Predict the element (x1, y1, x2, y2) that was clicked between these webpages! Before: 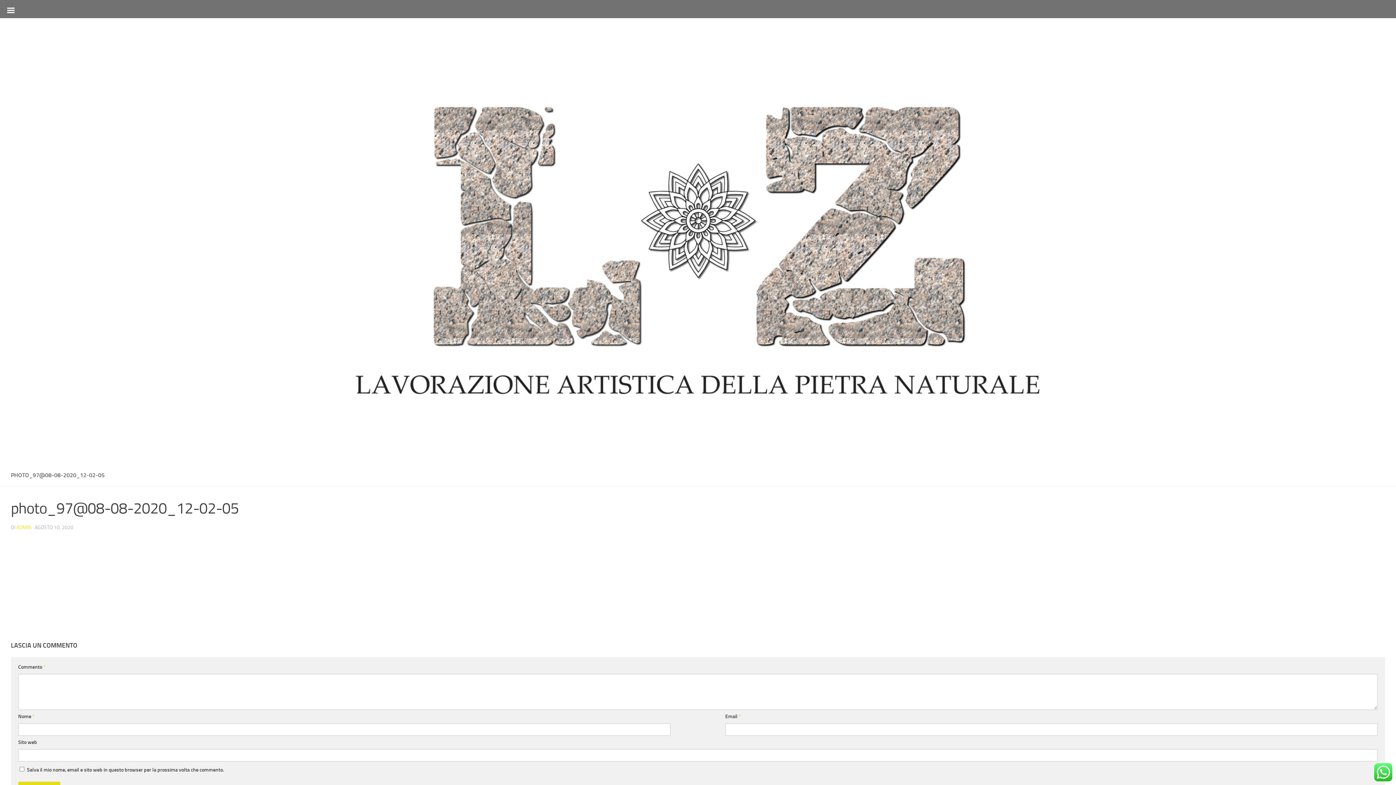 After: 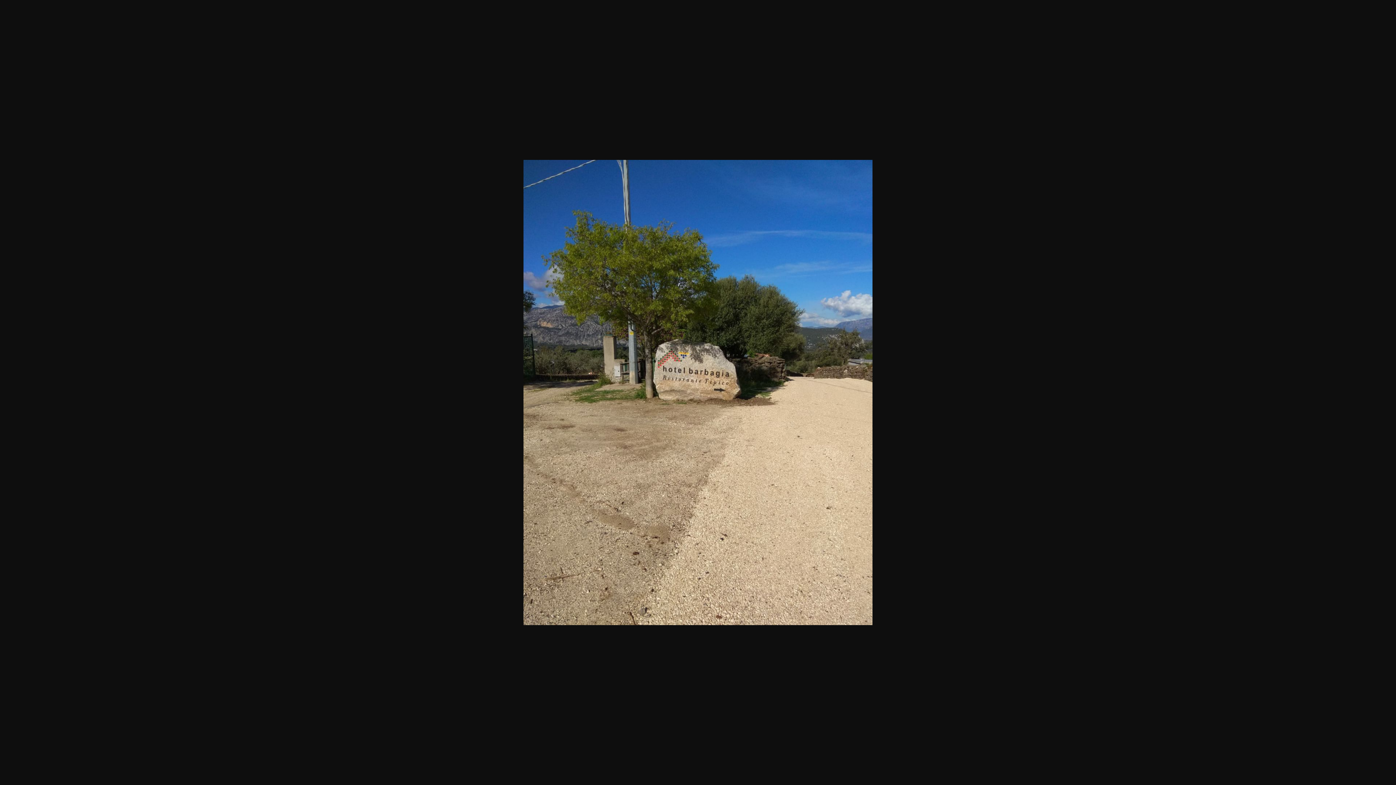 Action: bbox: (10, 613, 92, 621)